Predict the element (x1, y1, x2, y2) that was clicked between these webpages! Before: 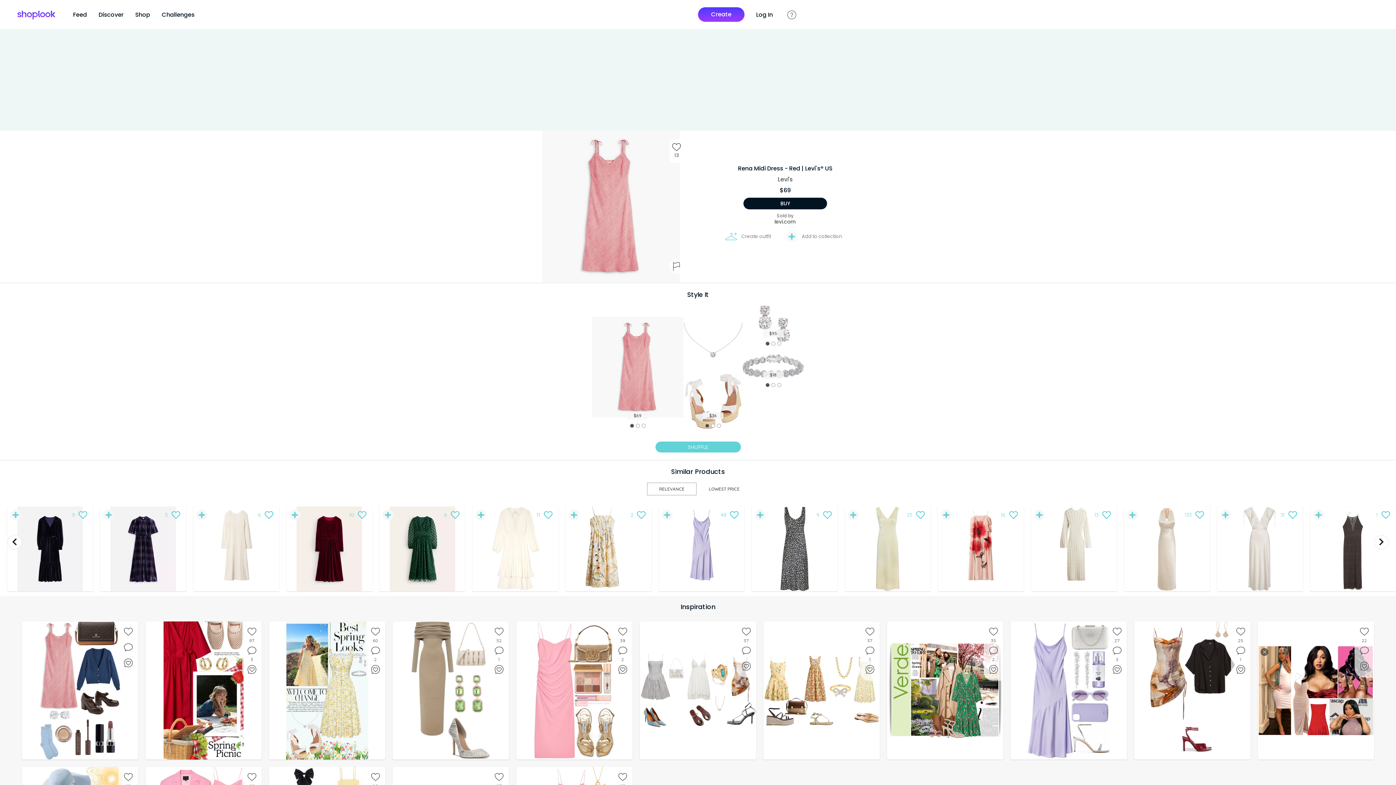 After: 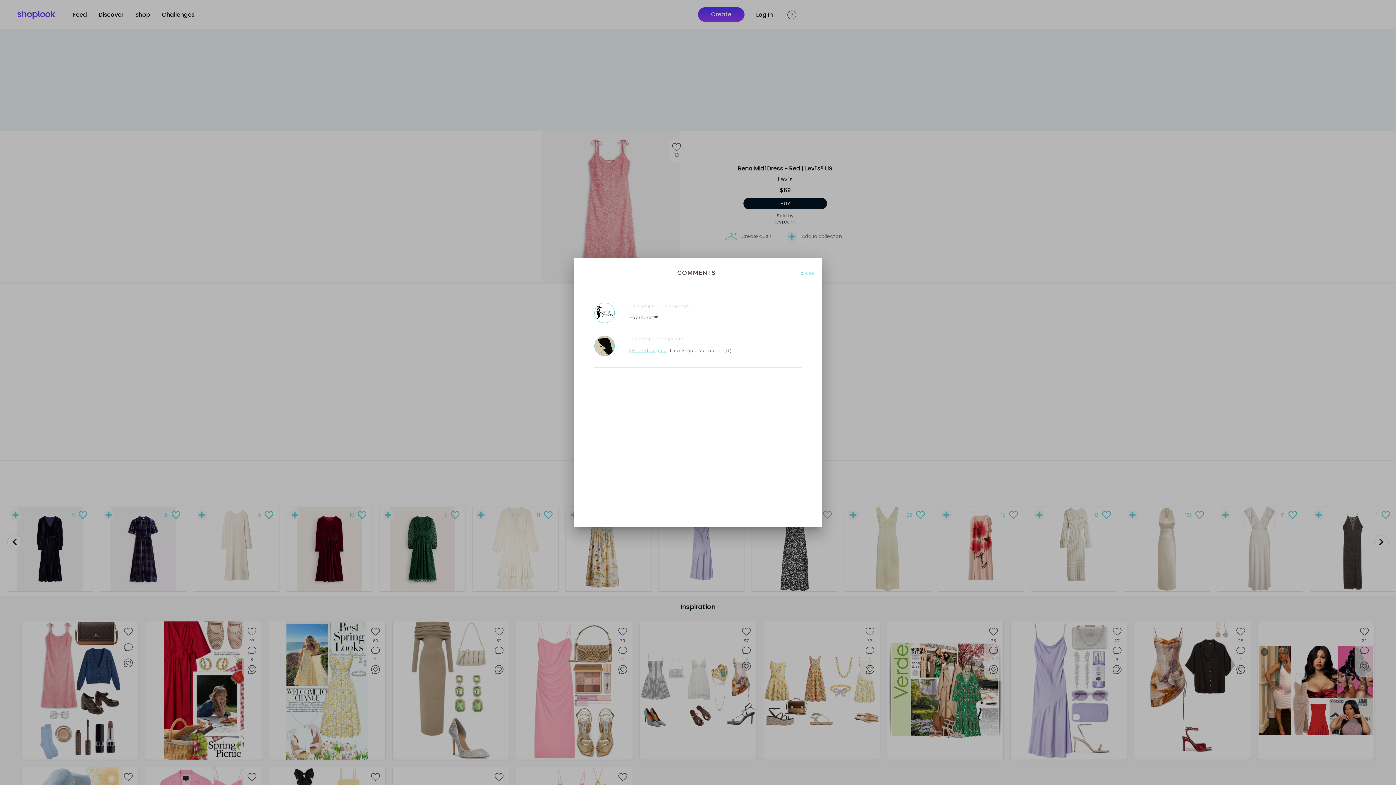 Action: label: comment bbox: (988, 645, 999, 656)